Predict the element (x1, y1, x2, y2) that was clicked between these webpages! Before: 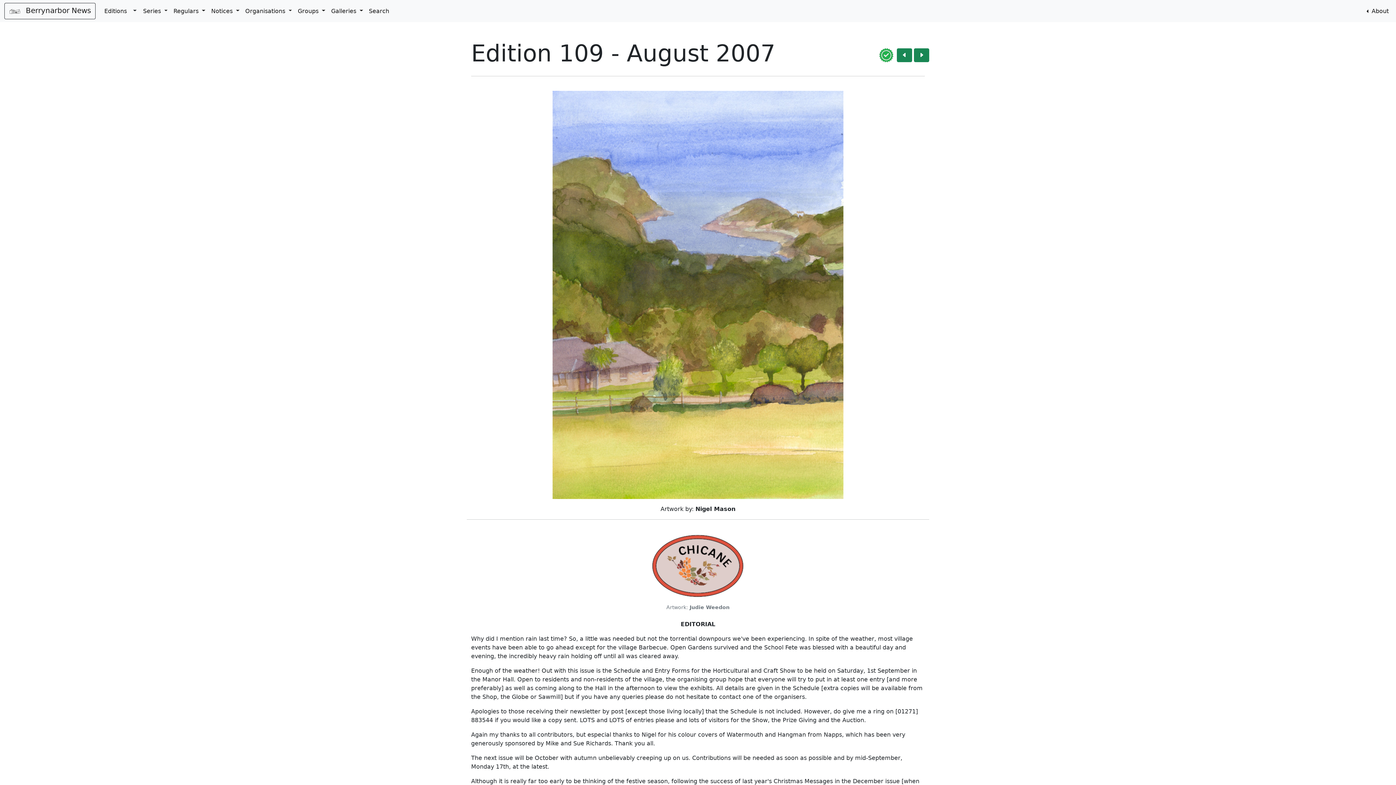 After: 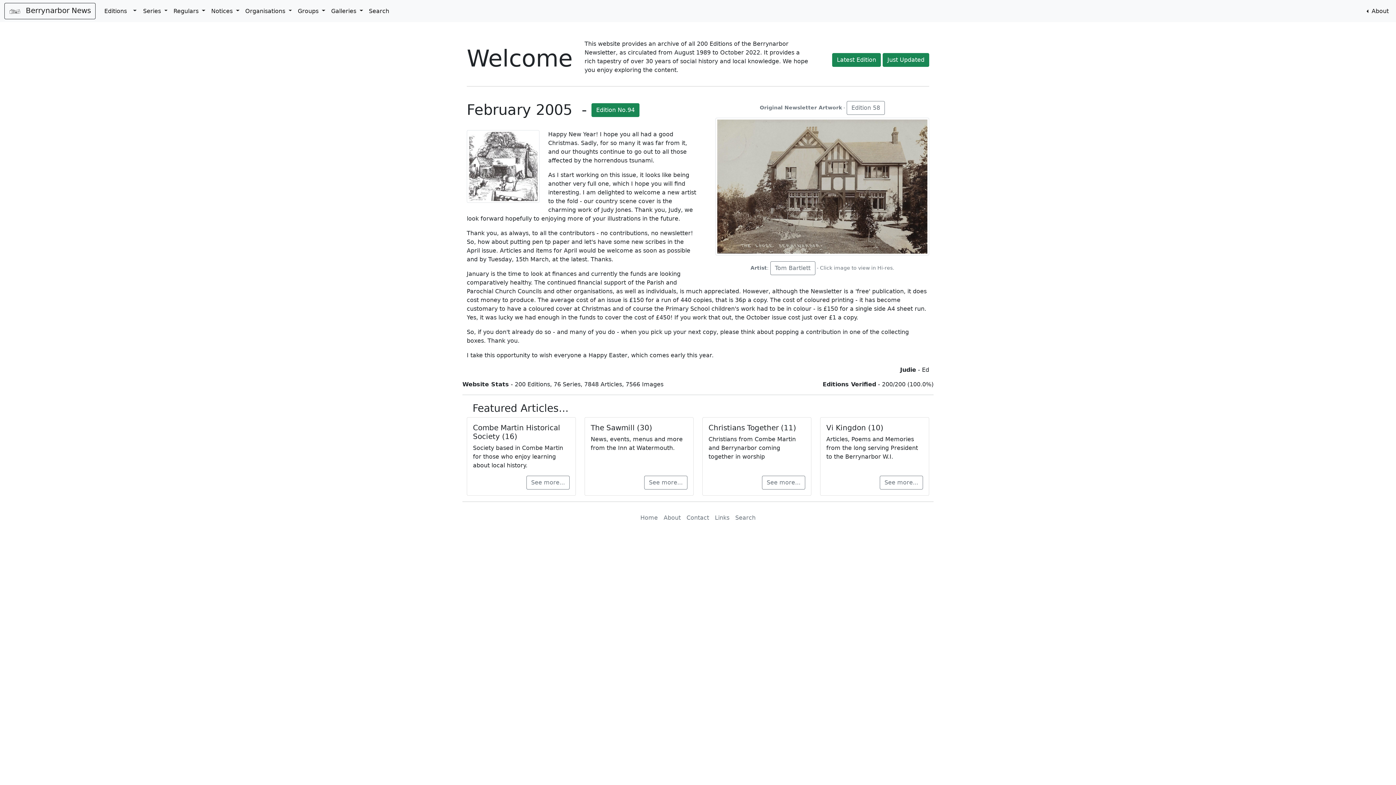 Action: bbox: (4, 2, 95, 19) label:  Berrynarbor News